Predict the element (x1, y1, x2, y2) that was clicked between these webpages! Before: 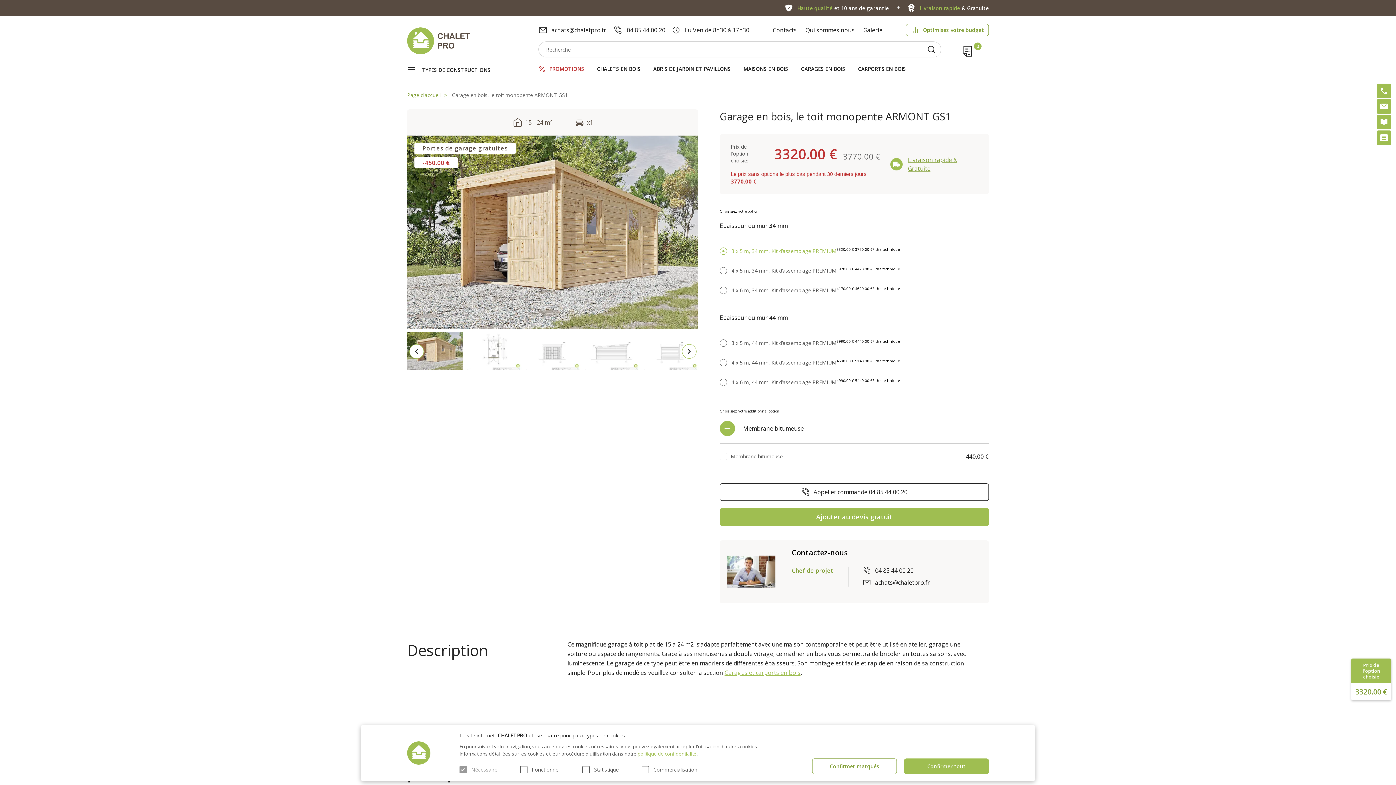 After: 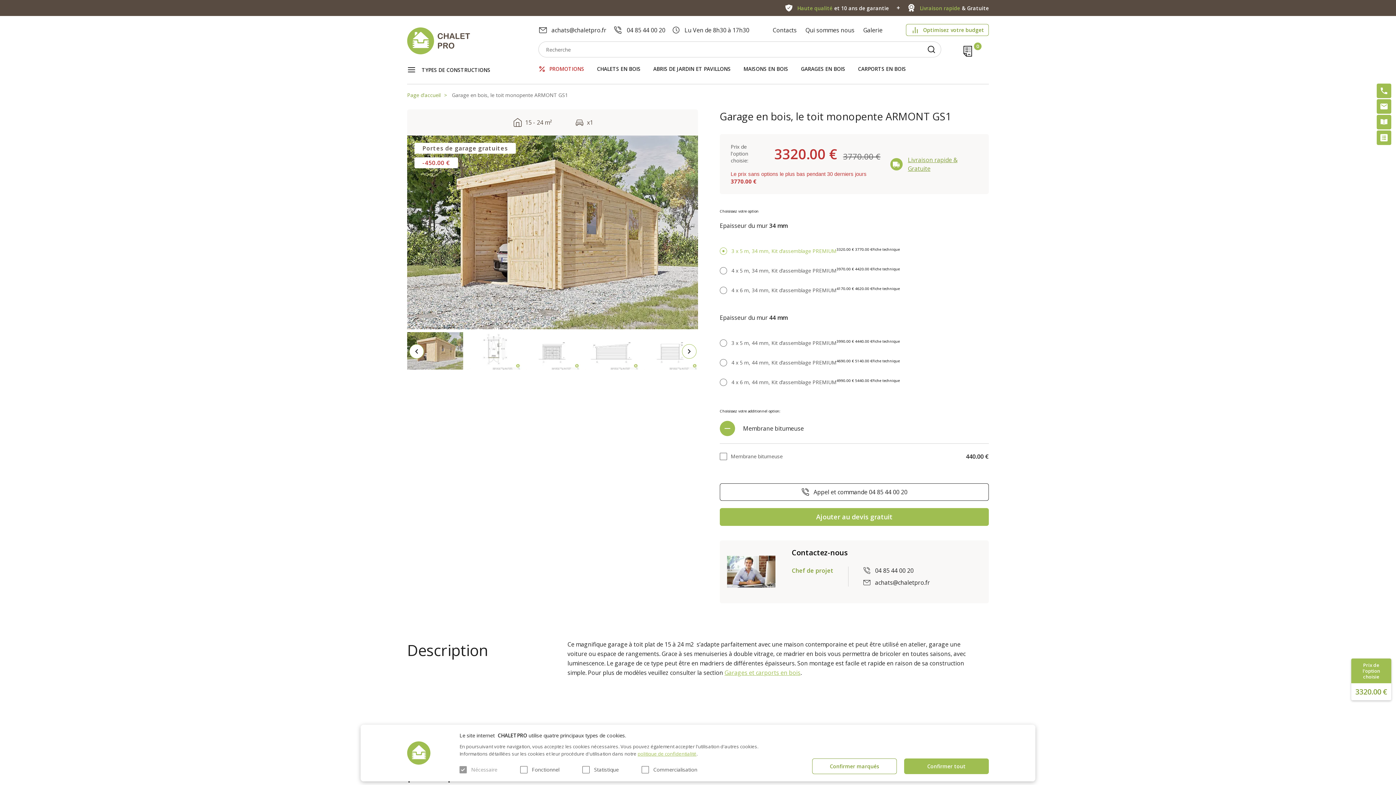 Action: label: Fiche technique bbox: (872, 266, 899, 275)